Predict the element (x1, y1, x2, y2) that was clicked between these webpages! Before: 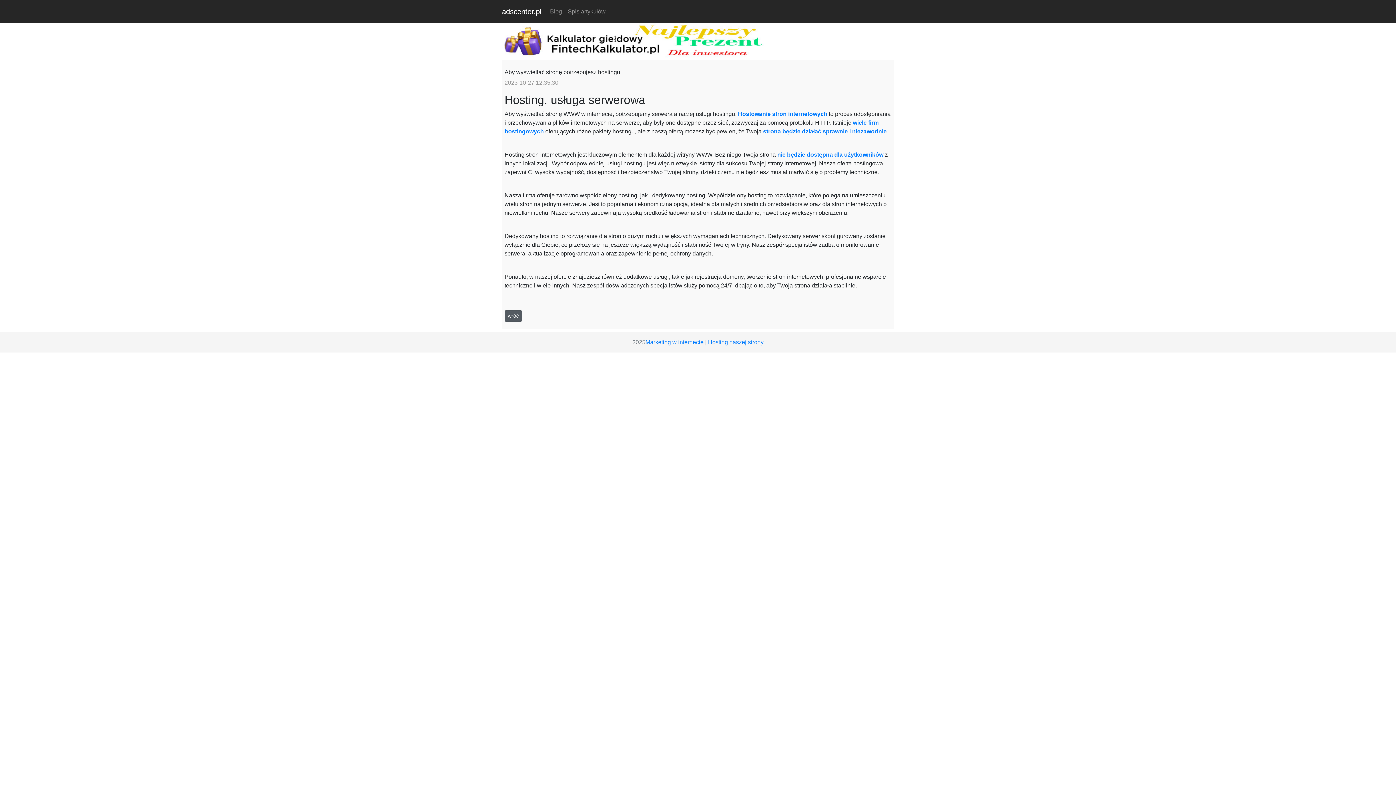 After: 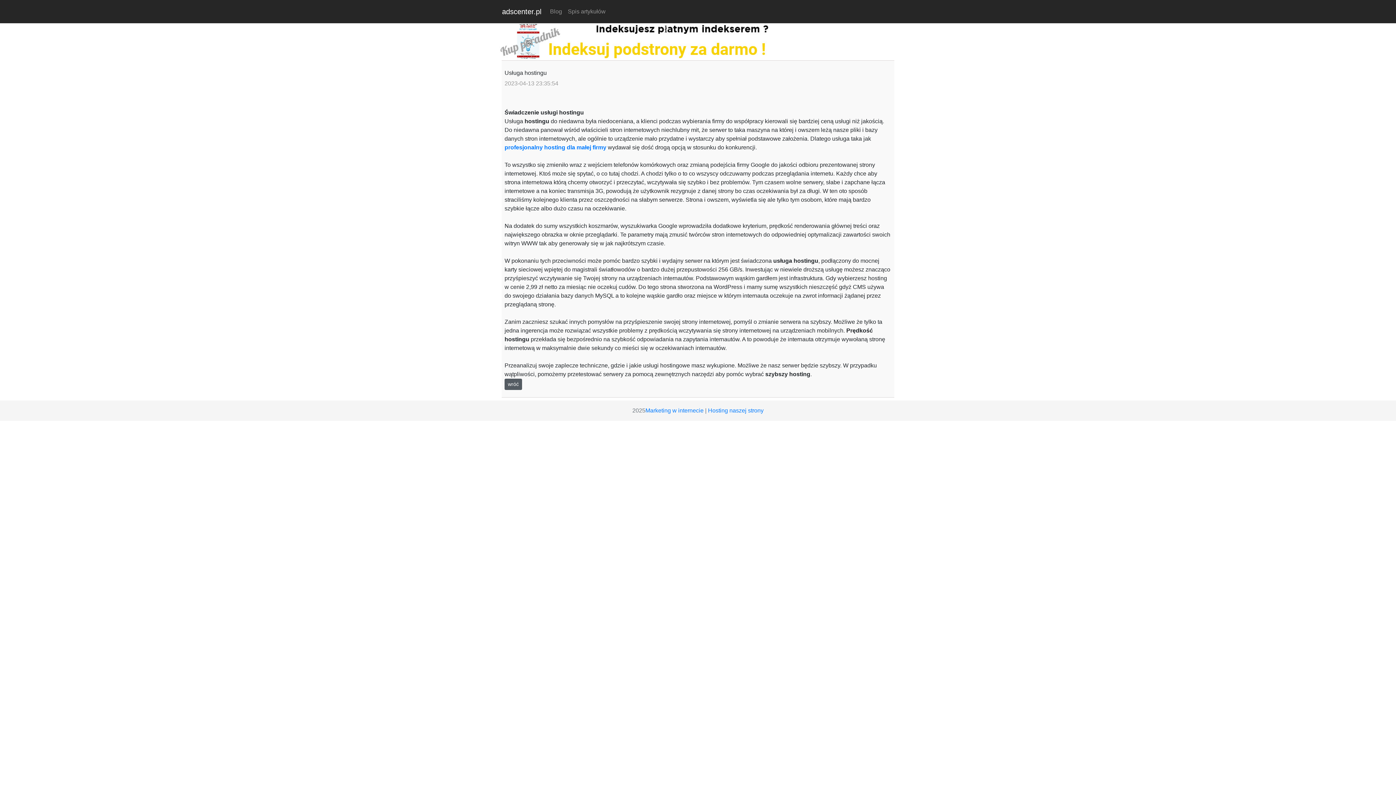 Action: bbox: (708, 339, 763, 345) label: Hosting naszej strony